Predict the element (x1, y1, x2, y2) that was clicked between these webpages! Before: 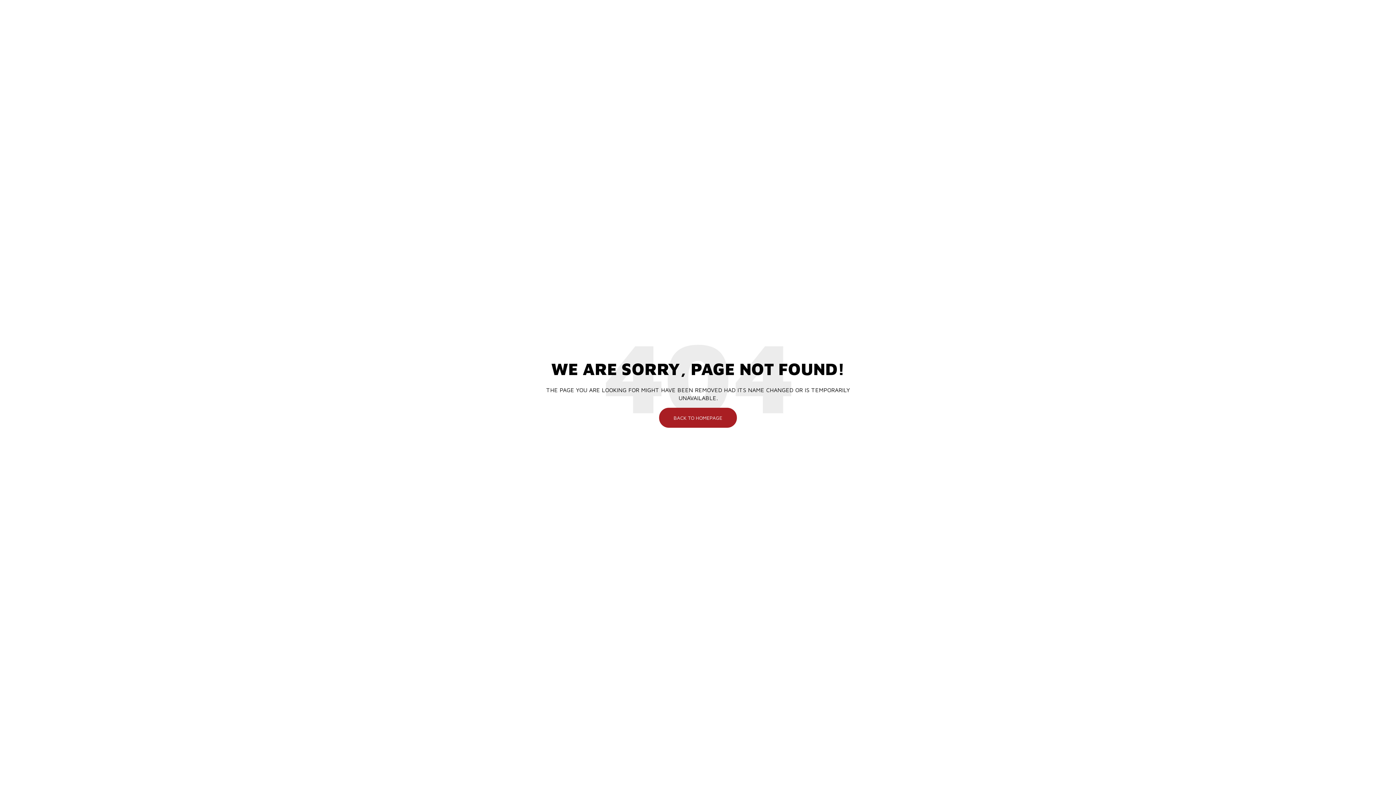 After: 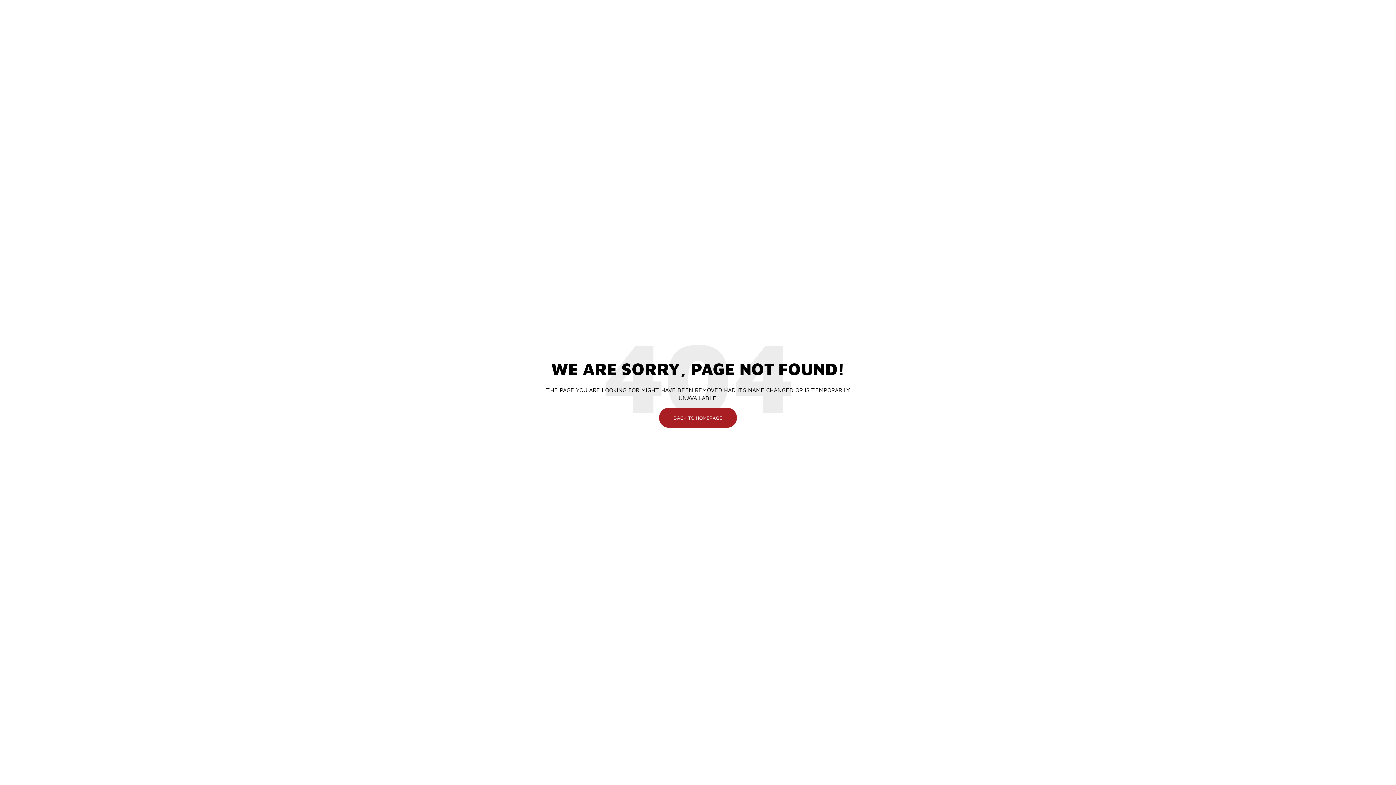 Action: bbox: (659, 408, 737, 428) label: BACK TO HOMEPAGE